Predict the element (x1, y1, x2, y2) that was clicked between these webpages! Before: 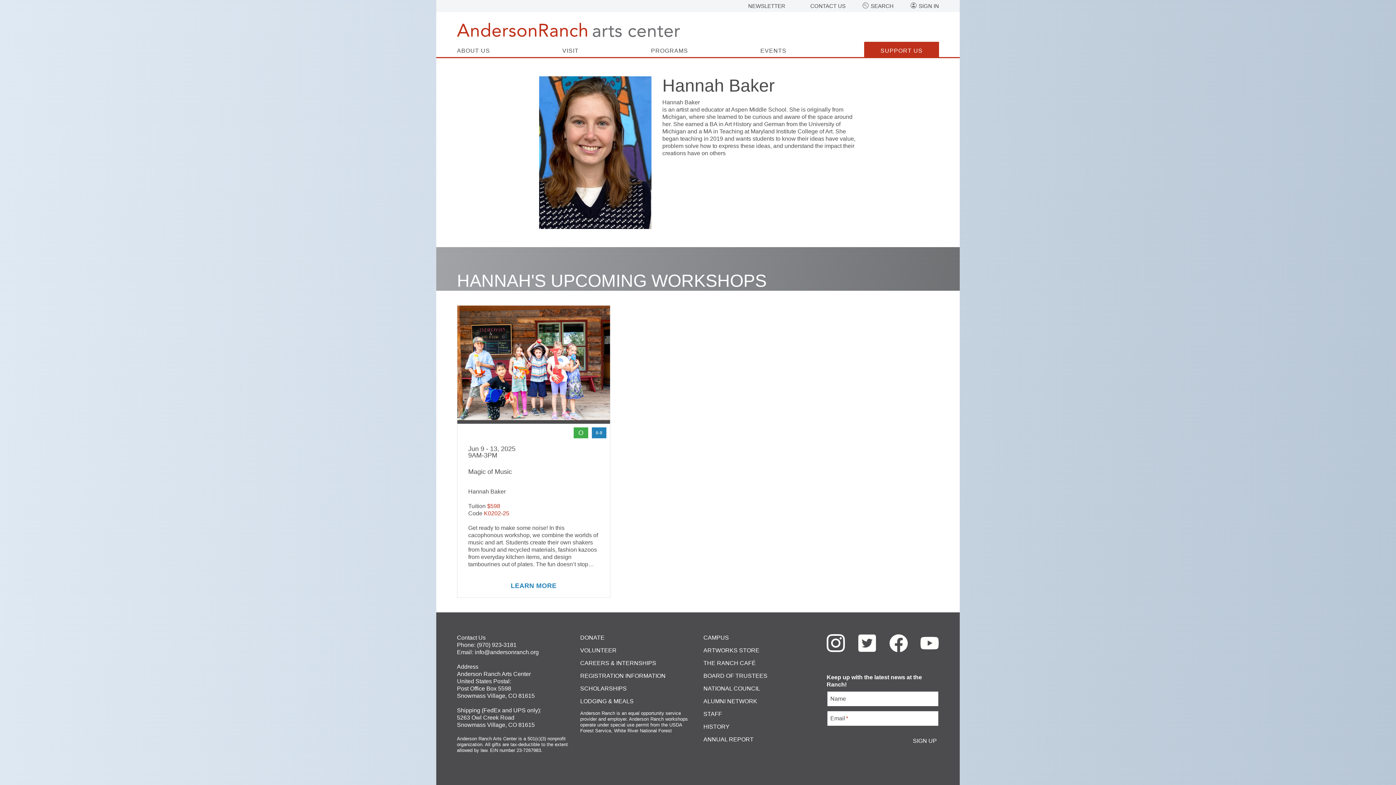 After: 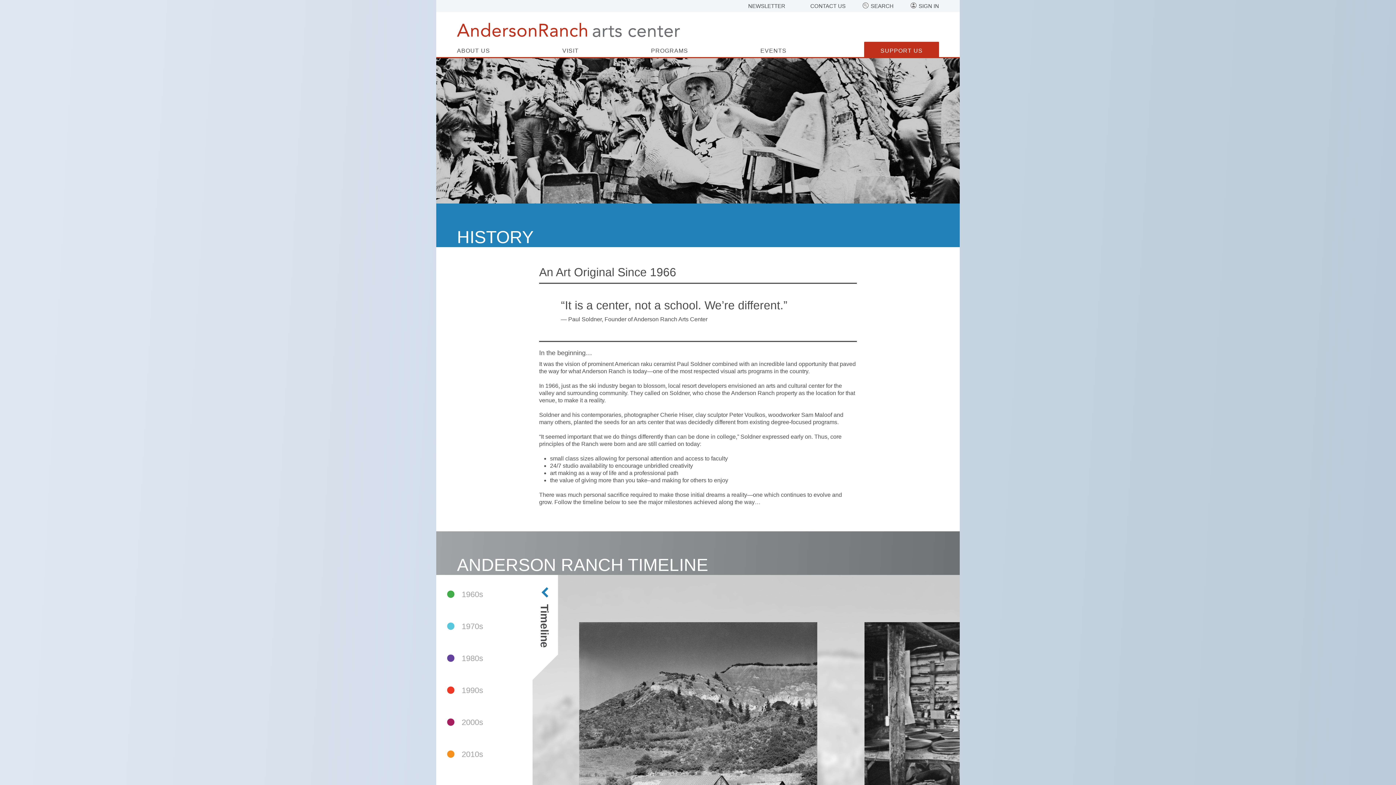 Action: label: HISTORY bbox: (703, 724, 729, 730)